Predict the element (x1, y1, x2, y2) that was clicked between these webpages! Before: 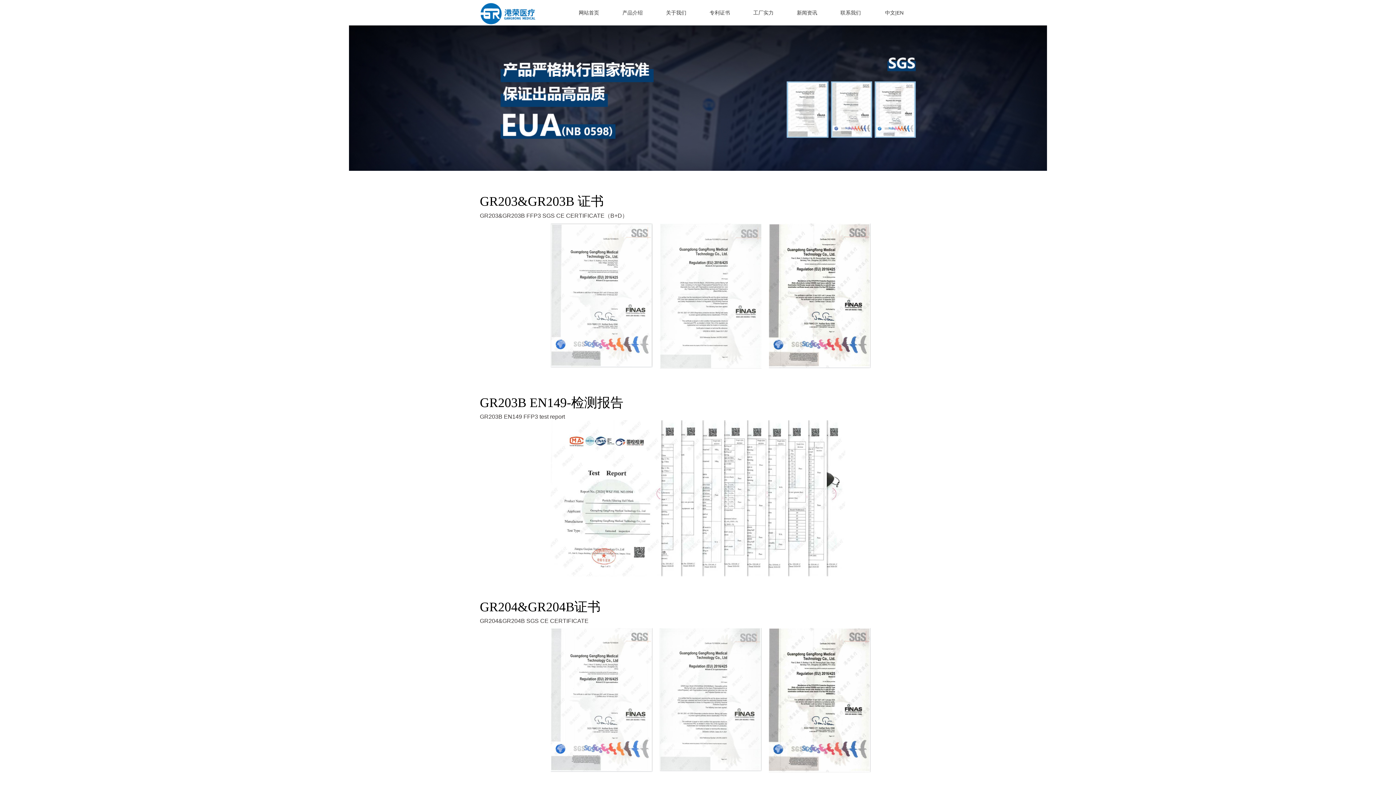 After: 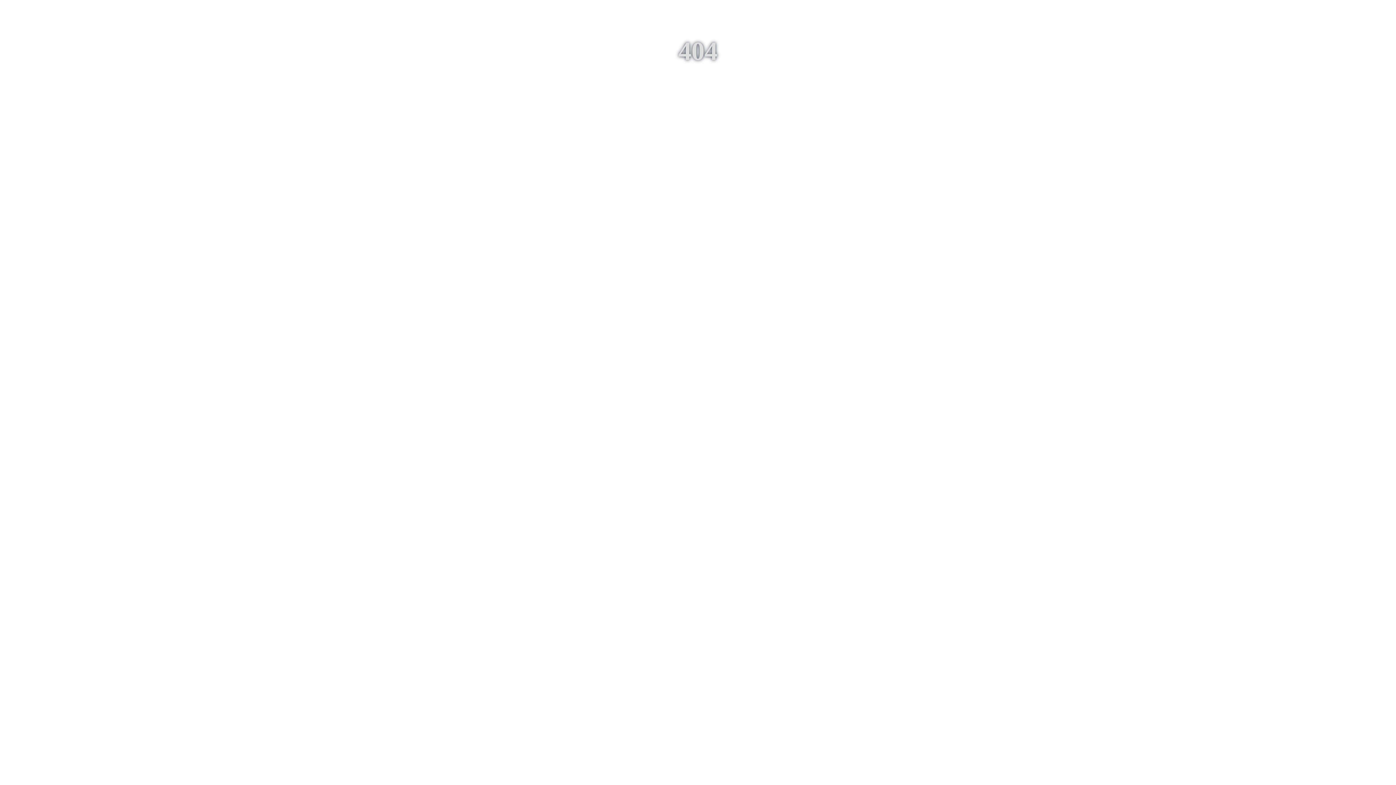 Action: label: 产品介绍 bbox: (622, 9, 642, 15)